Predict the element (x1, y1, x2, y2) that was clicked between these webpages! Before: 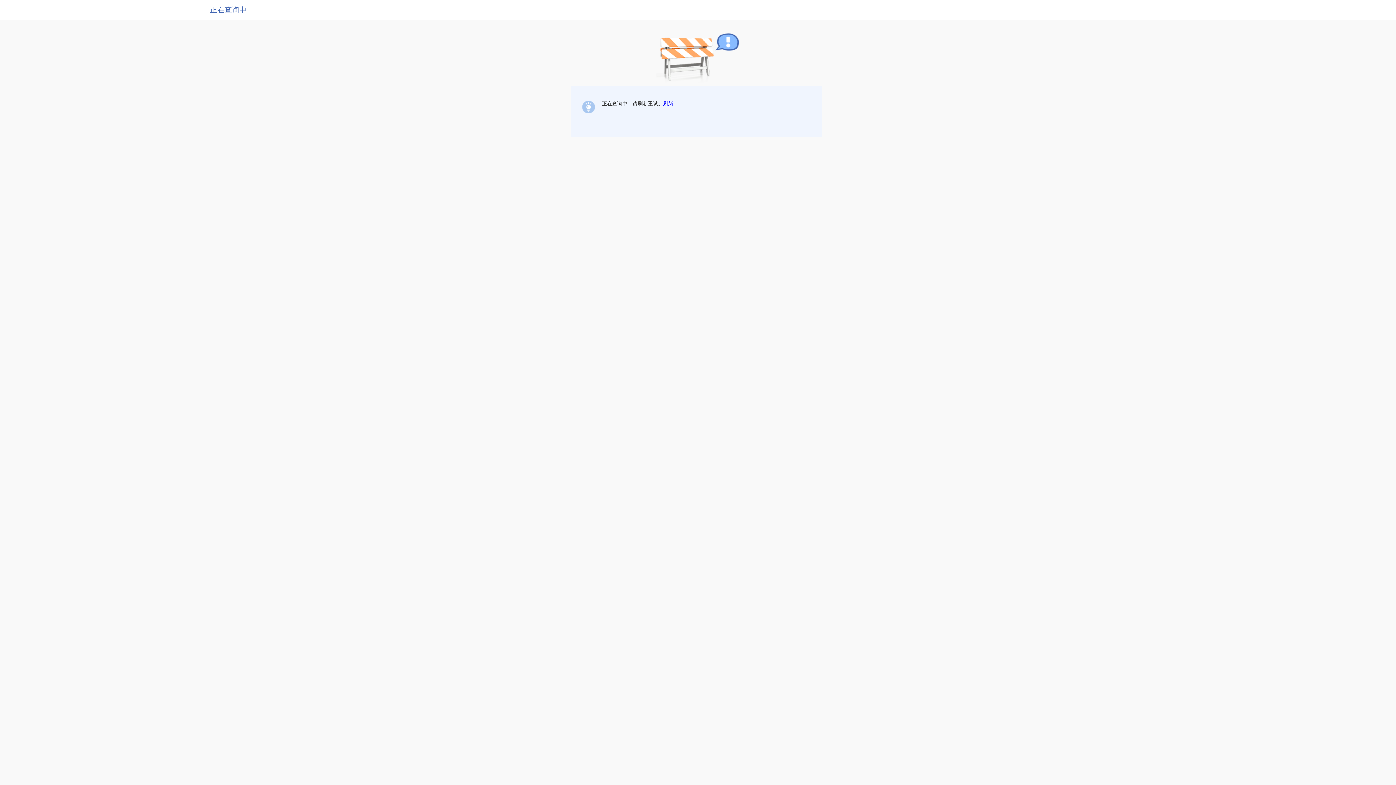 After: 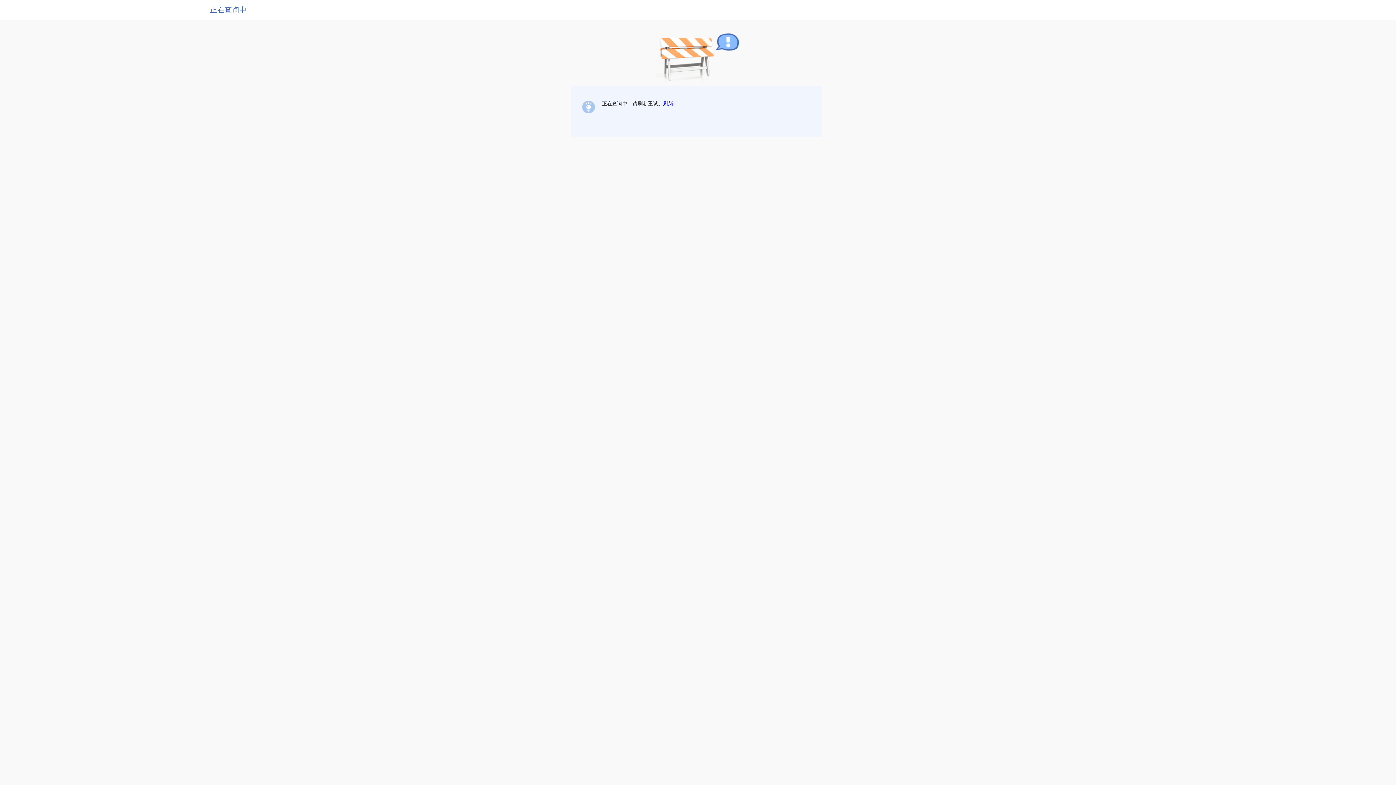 Action: bbox: (663, 100, 673, 106) label: 刷新